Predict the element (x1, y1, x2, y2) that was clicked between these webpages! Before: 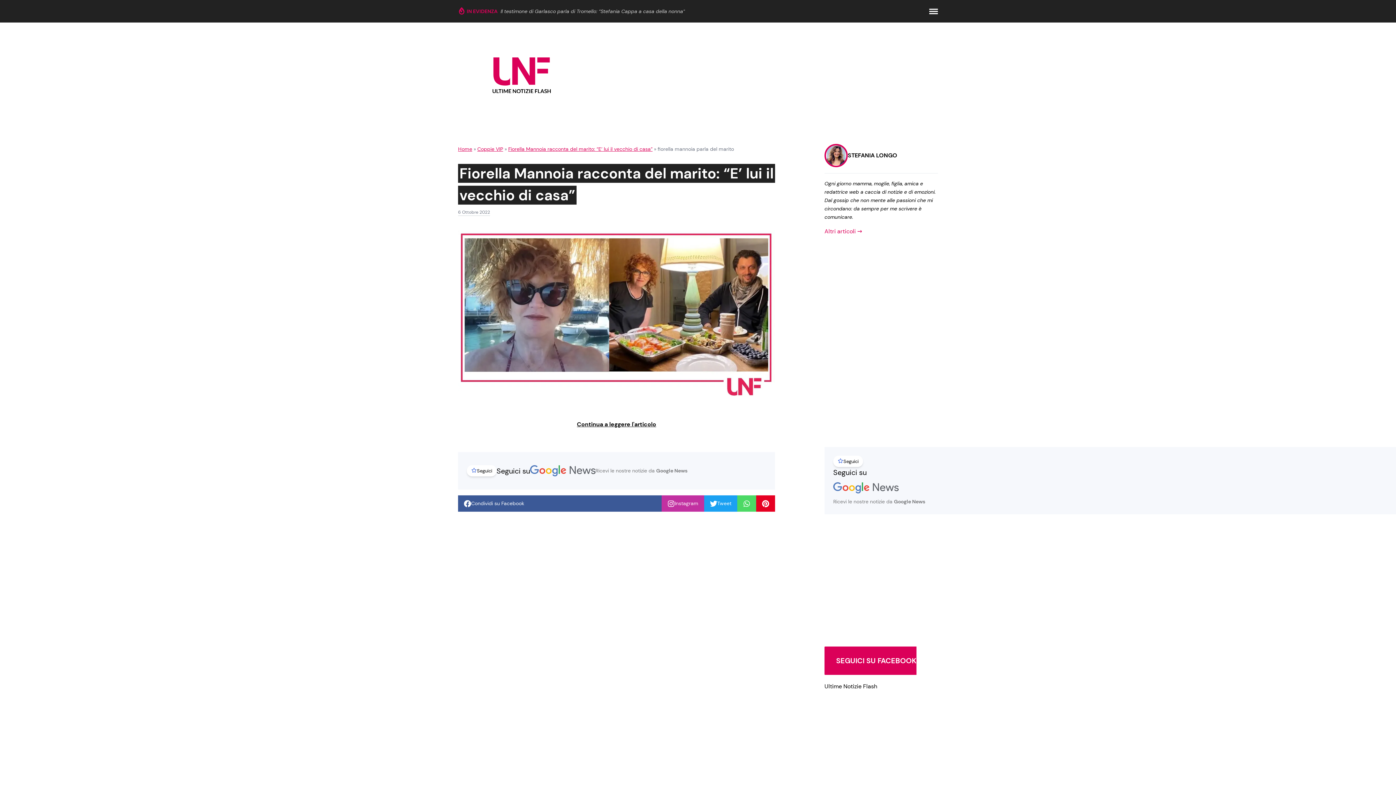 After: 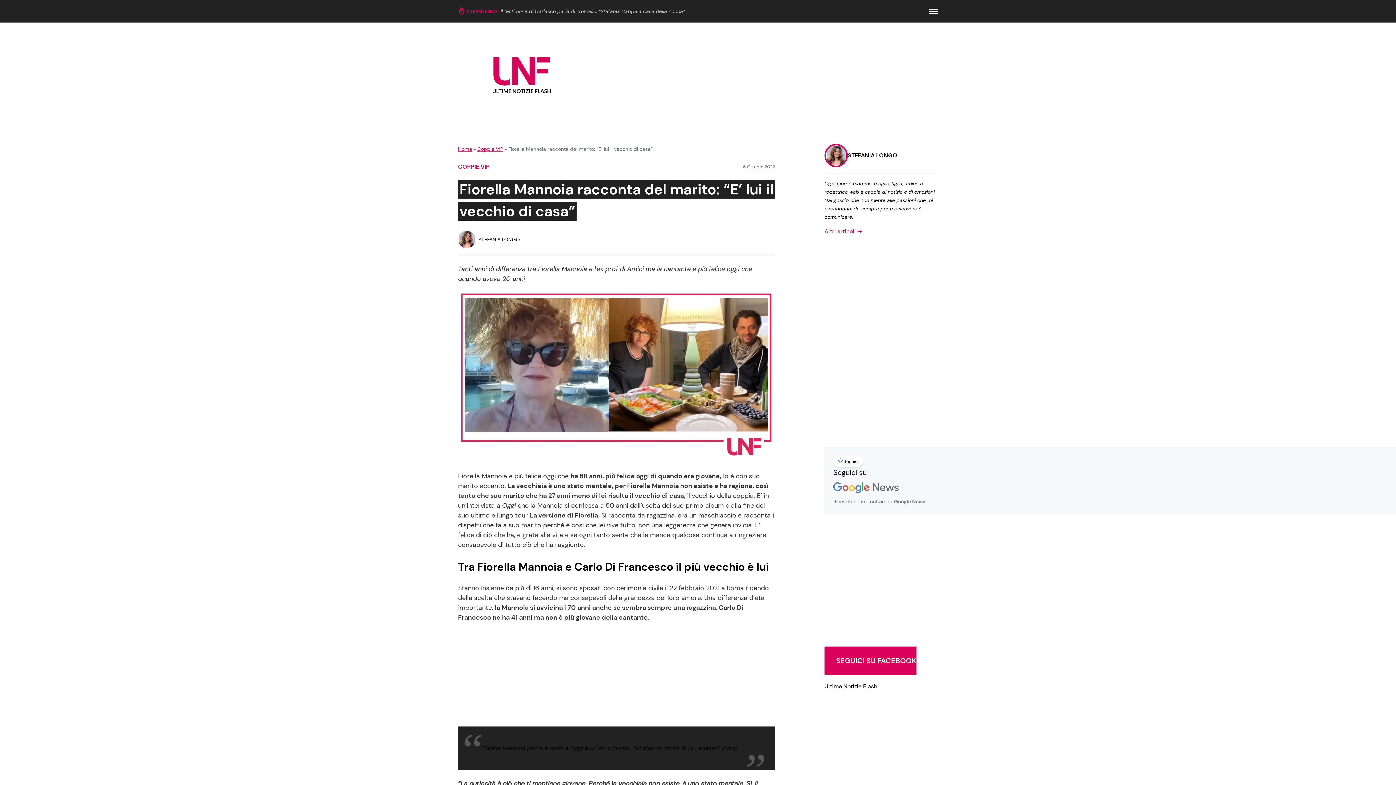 Action: bbox: (508, 145, 652, 152) label: Fiorella Mannoia racconta del marito: “E’ lui il vecchio di casa”